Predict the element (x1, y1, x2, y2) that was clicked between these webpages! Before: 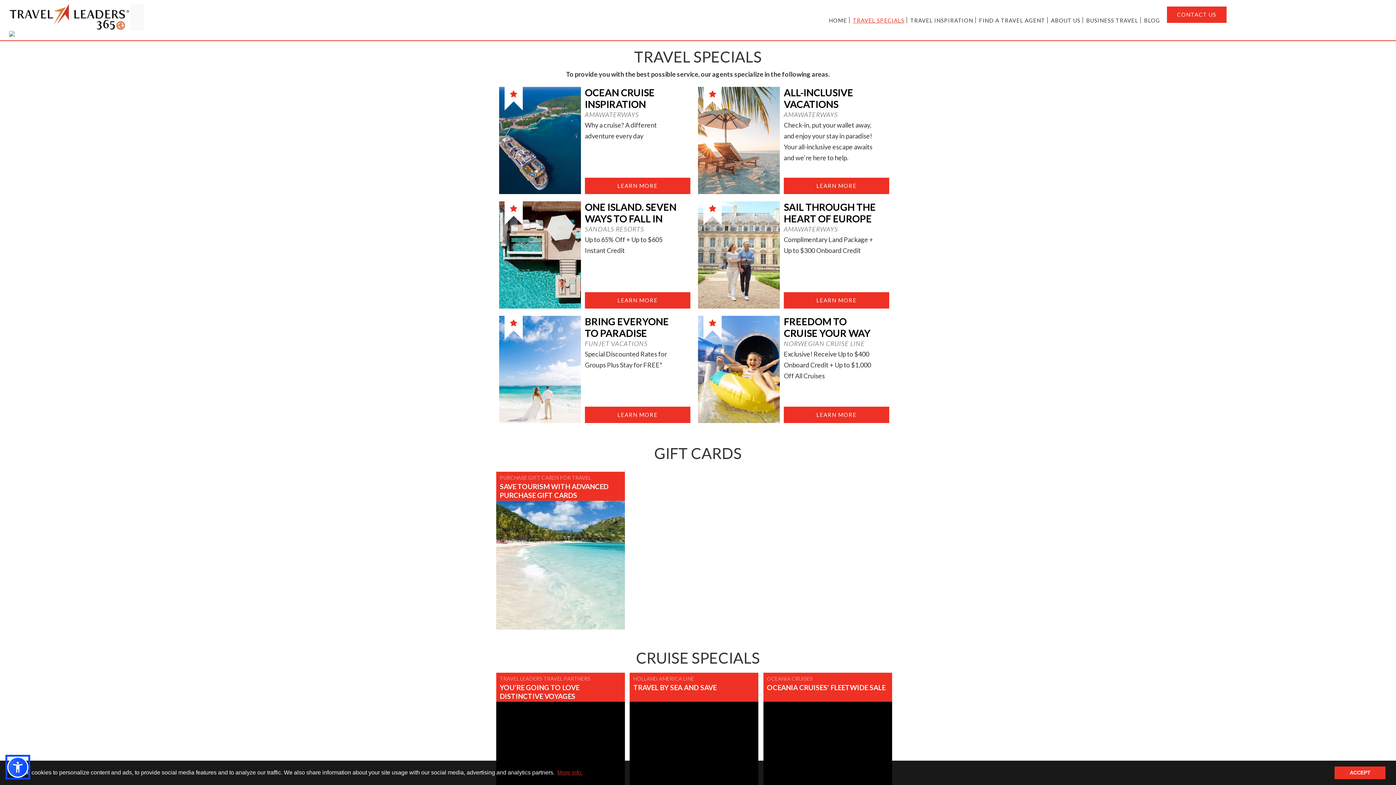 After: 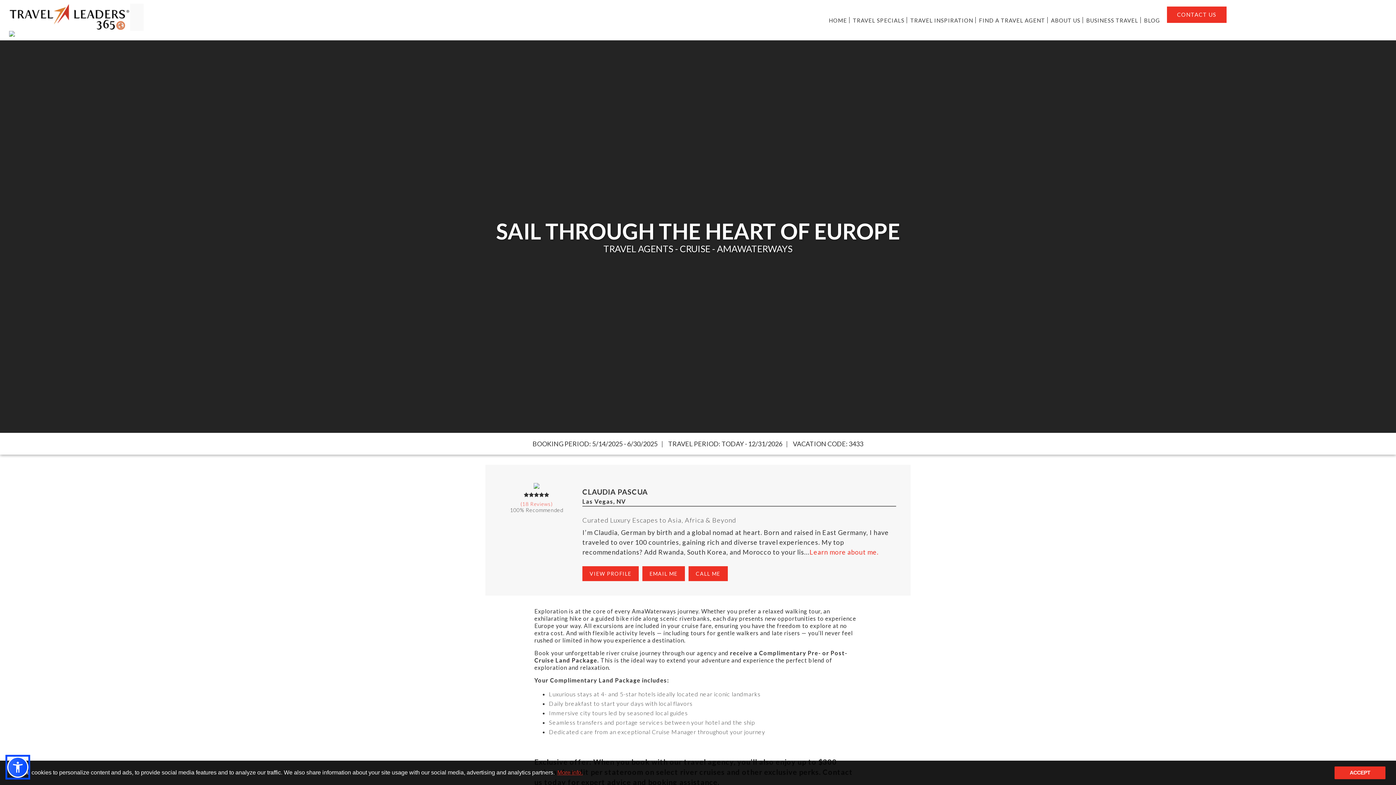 Action: bbox: (783, 201, 875, 224) label: SAIL THROUGH THE HEART OF EUROPE